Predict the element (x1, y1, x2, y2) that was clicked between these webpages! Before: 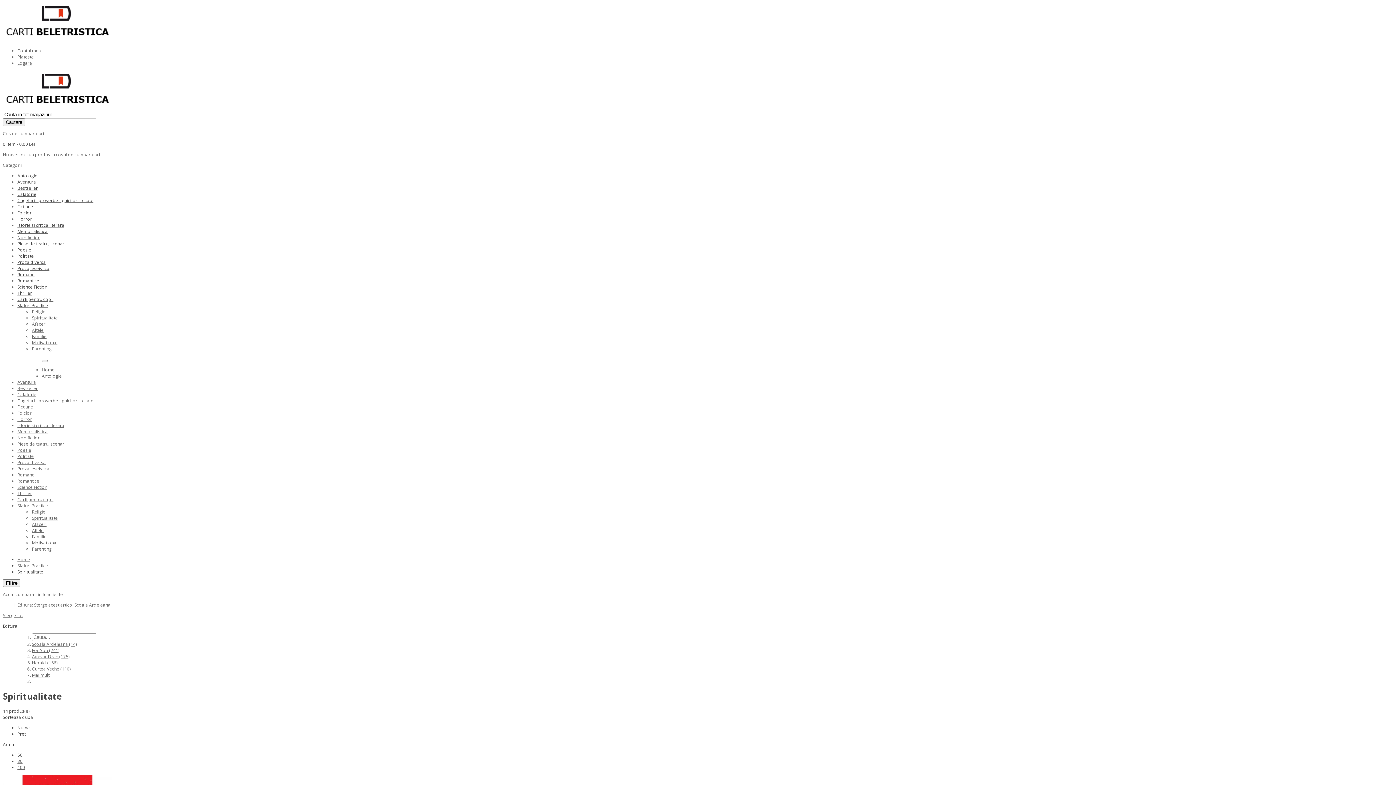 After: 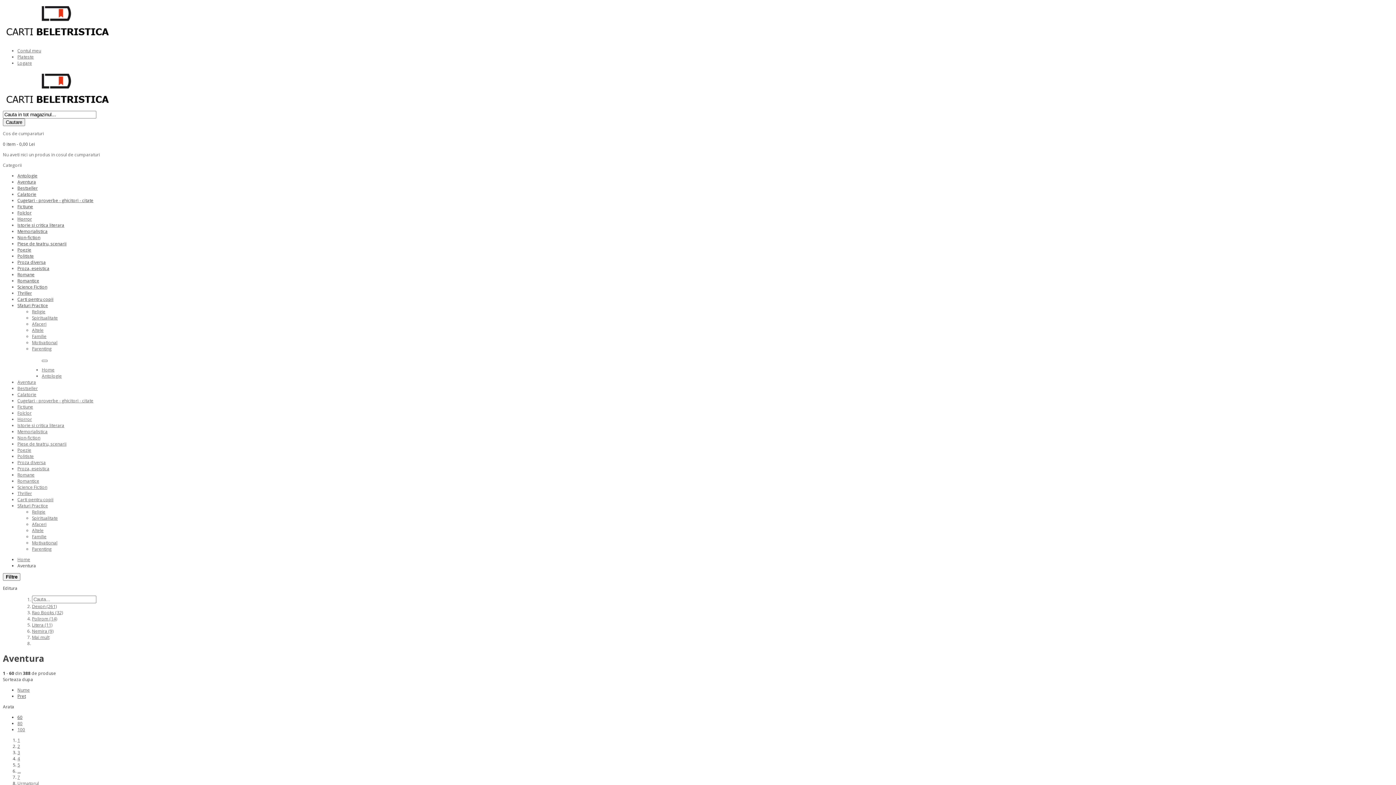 Action: bbox: (17, 178, 36, 185) label: Aventura